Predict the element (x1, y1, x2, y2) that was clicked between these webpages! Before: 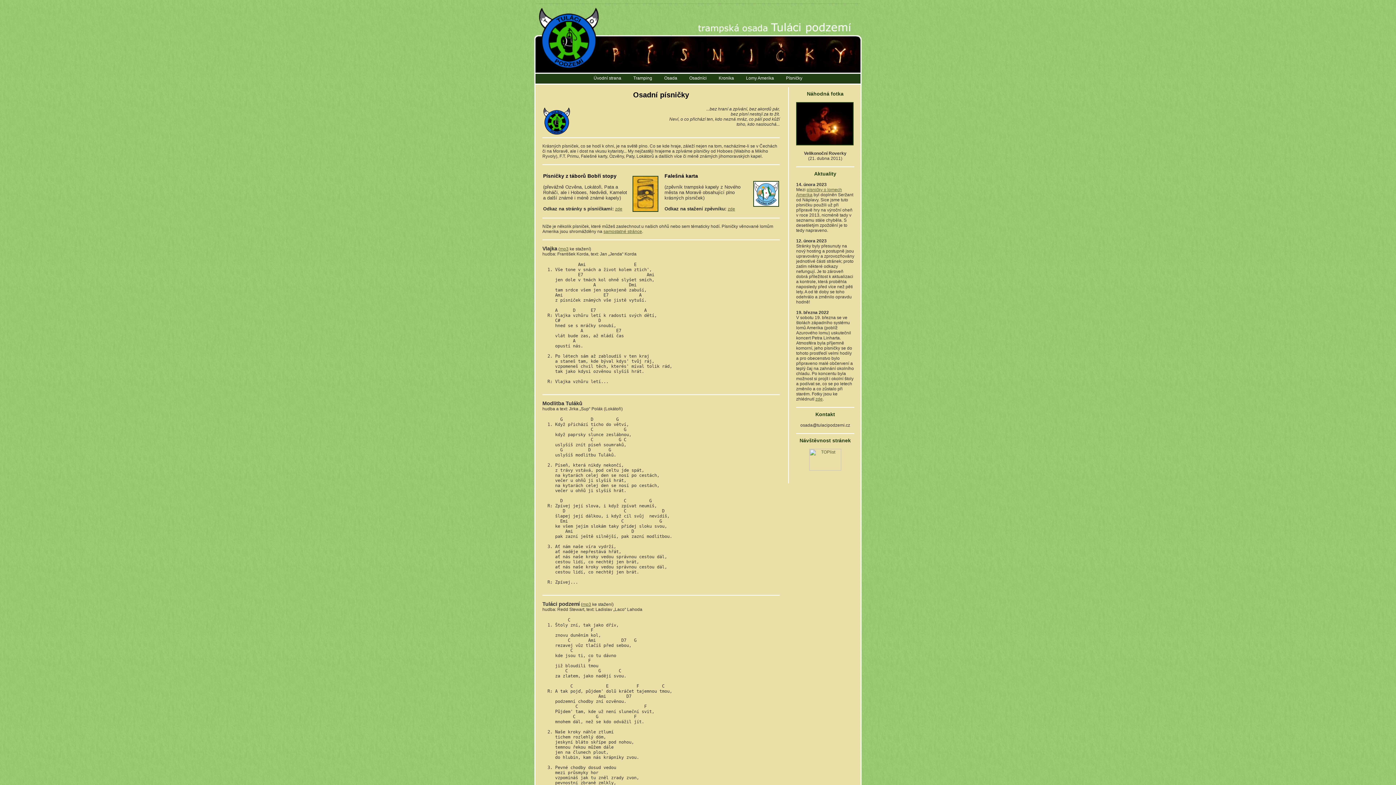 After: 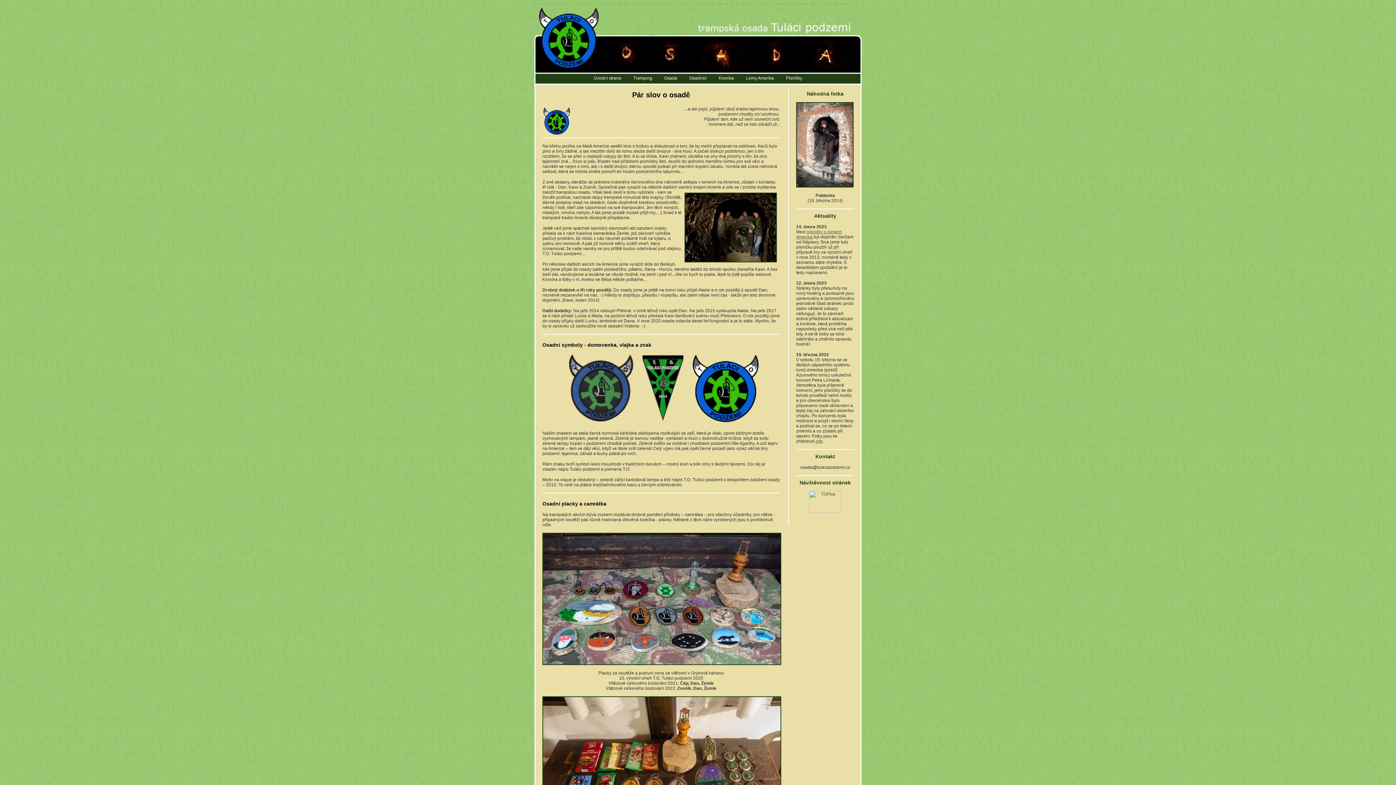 Action: bbox: (664, 75, 677, 80) label: Osada